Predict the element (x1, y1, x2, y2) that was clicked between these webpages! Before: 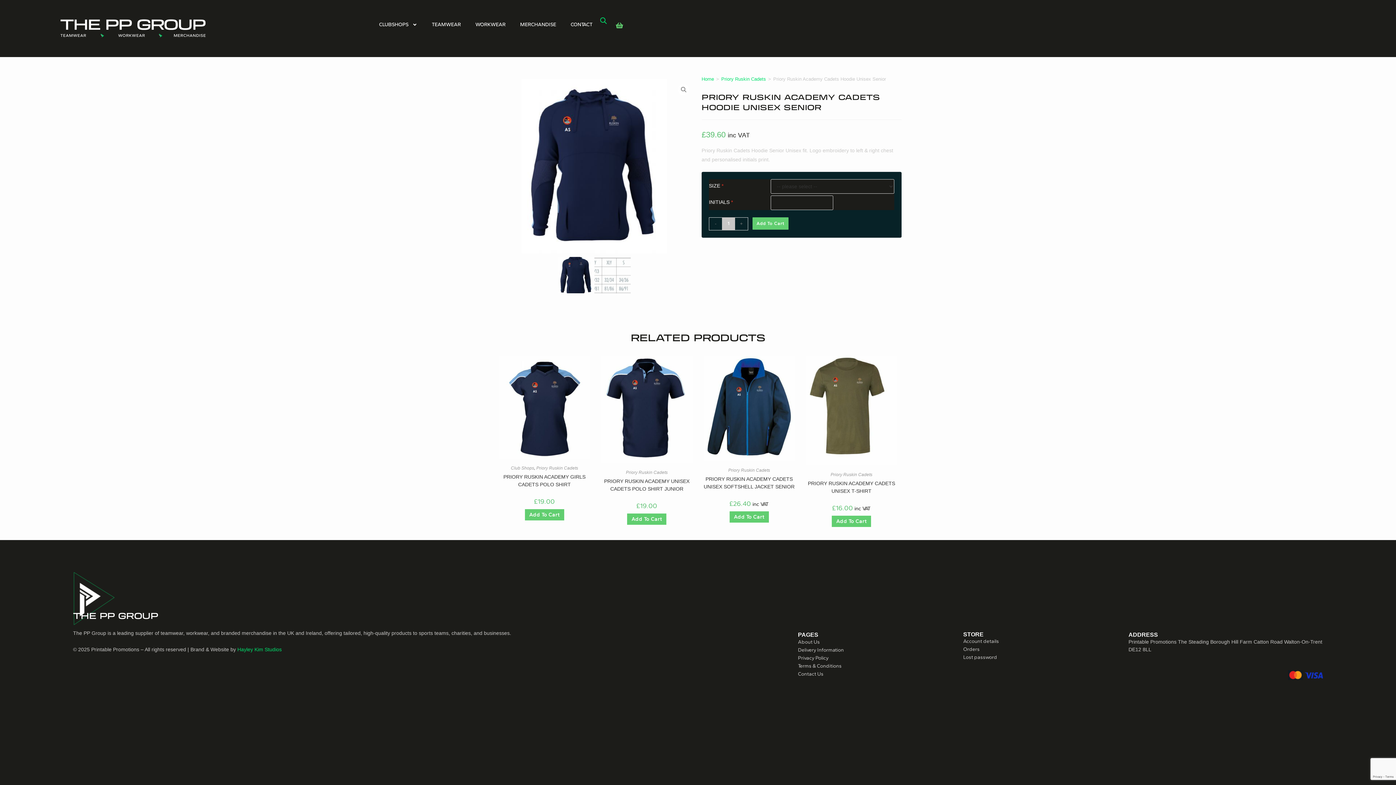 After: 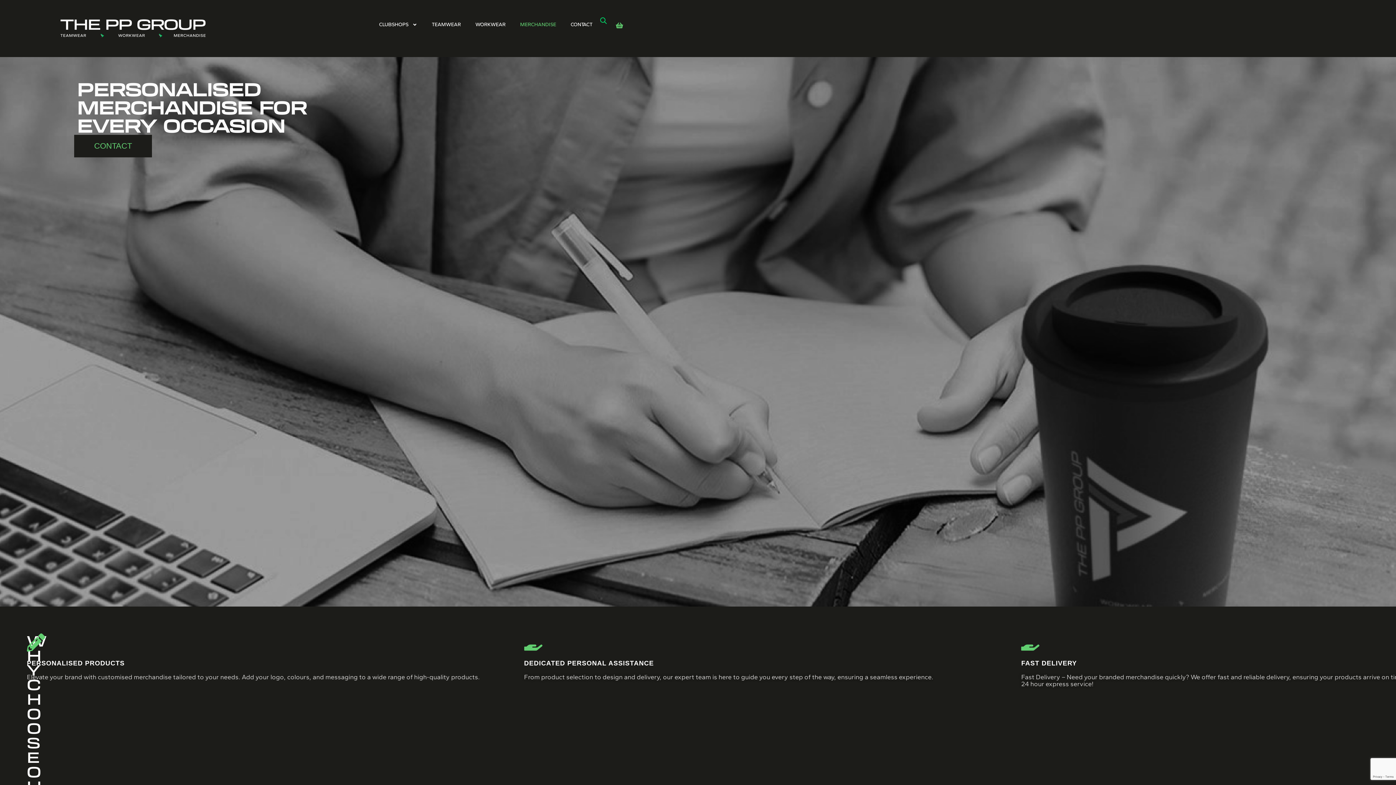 Action: bbox: (513, 17, 563, 32) label: MERCHANDISE